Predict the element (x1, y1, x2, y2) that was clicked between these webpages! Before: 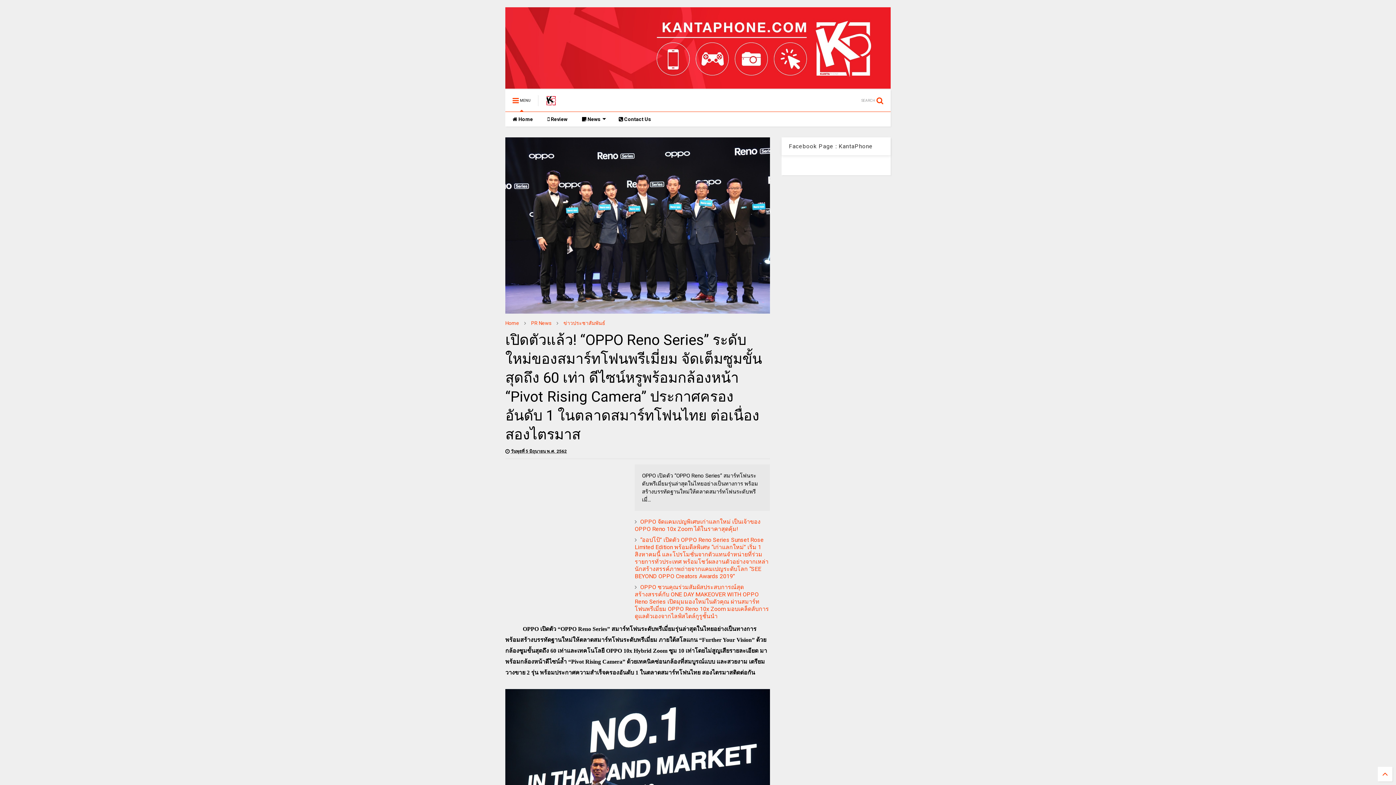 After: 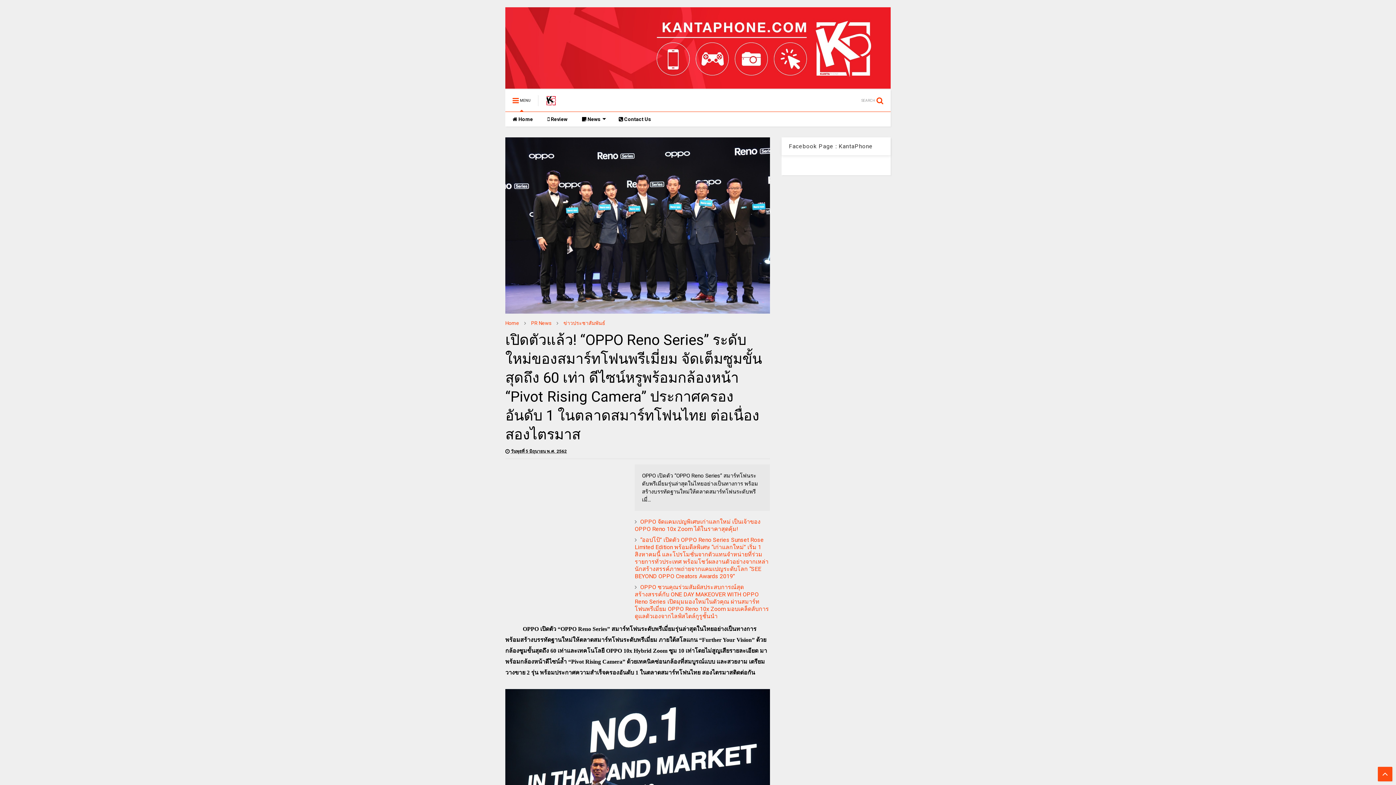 Action: bbox: (1378, 767, 1392, 781)